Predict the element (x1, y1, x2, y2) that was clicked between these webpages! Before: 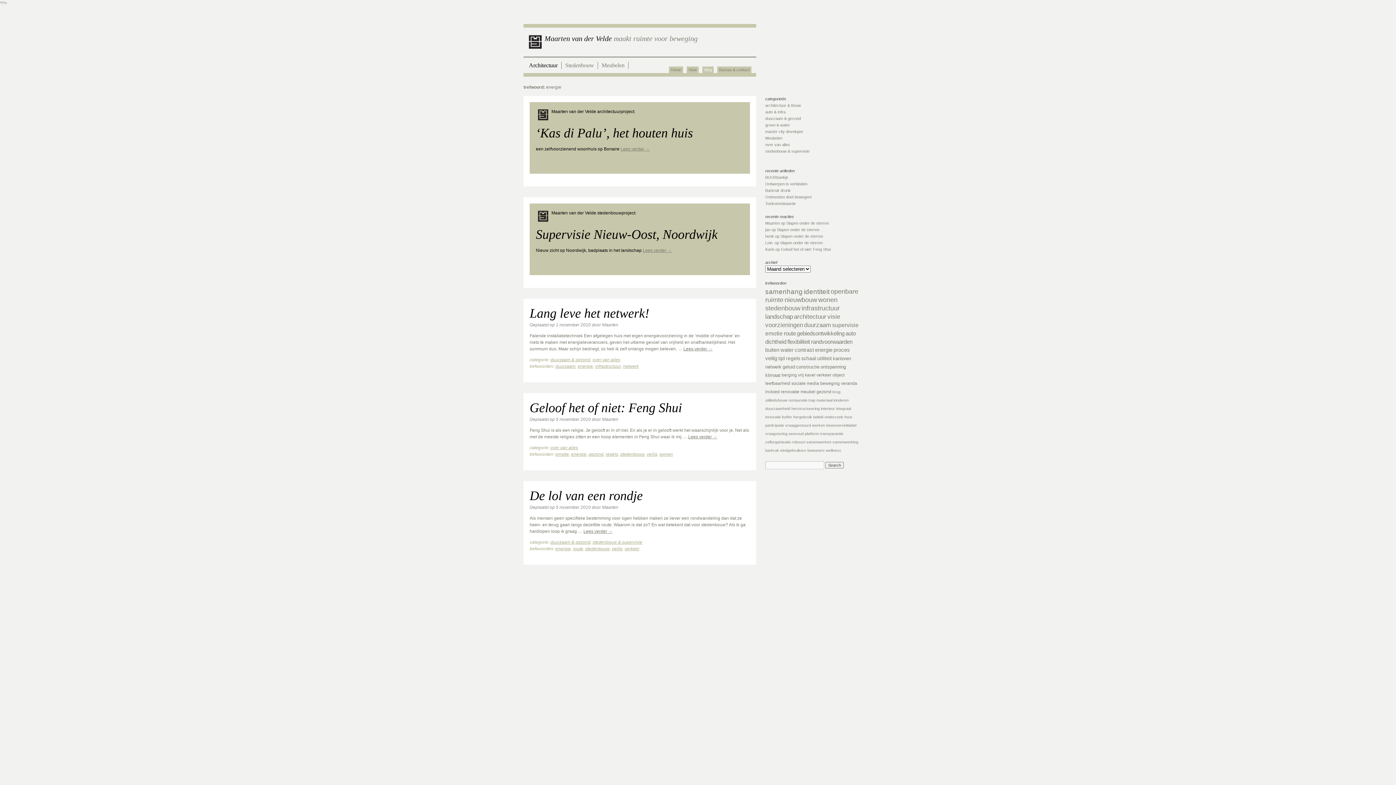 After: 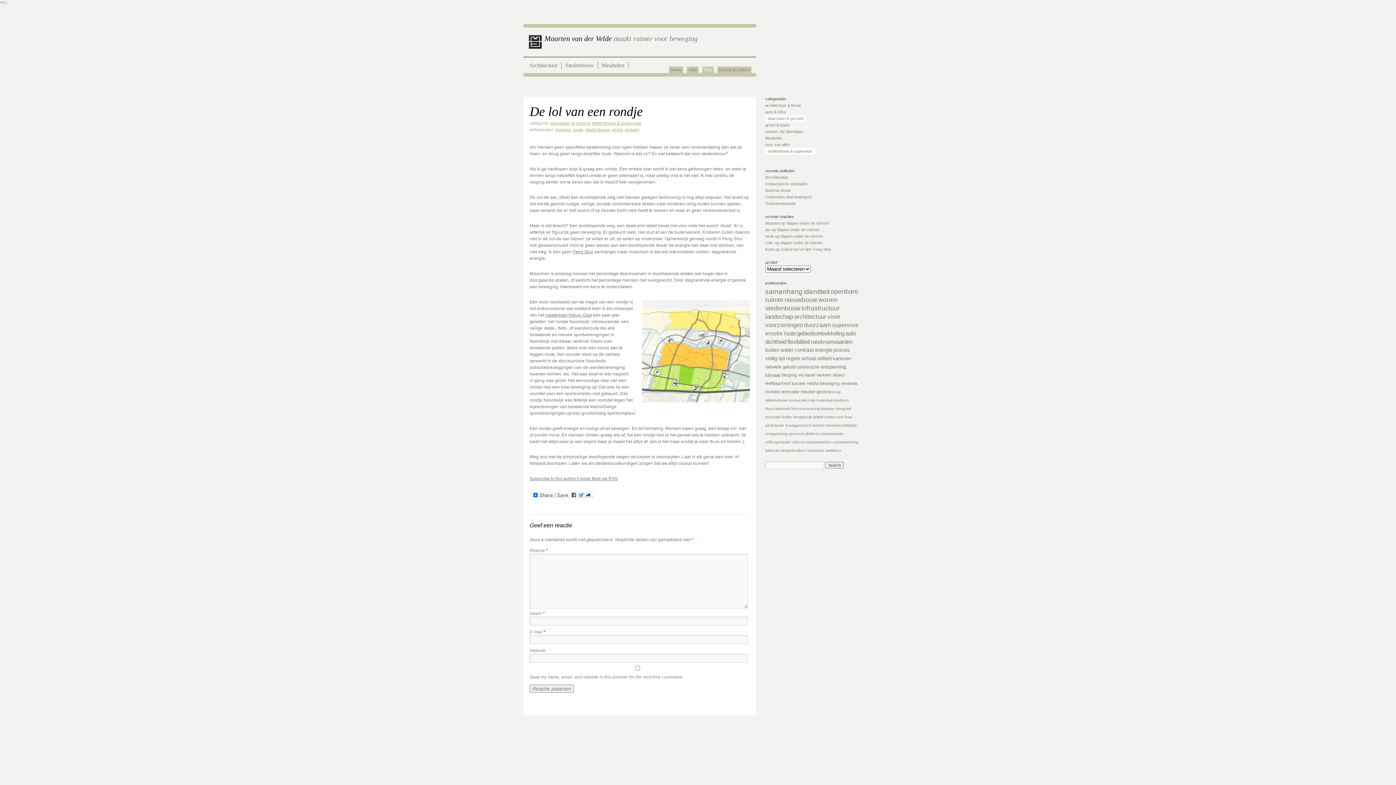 Action: bbox: (583, 529, 612, 534) label: Lees verder →